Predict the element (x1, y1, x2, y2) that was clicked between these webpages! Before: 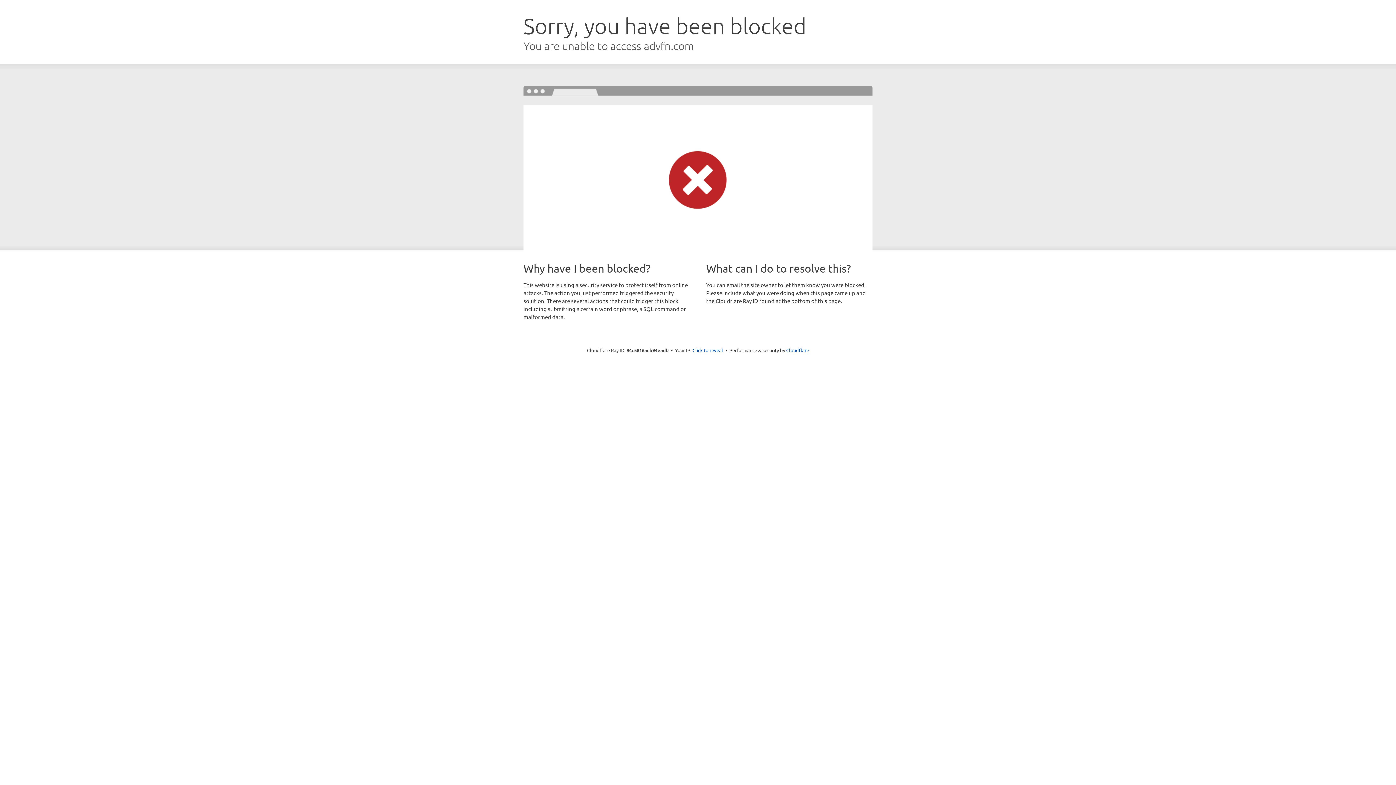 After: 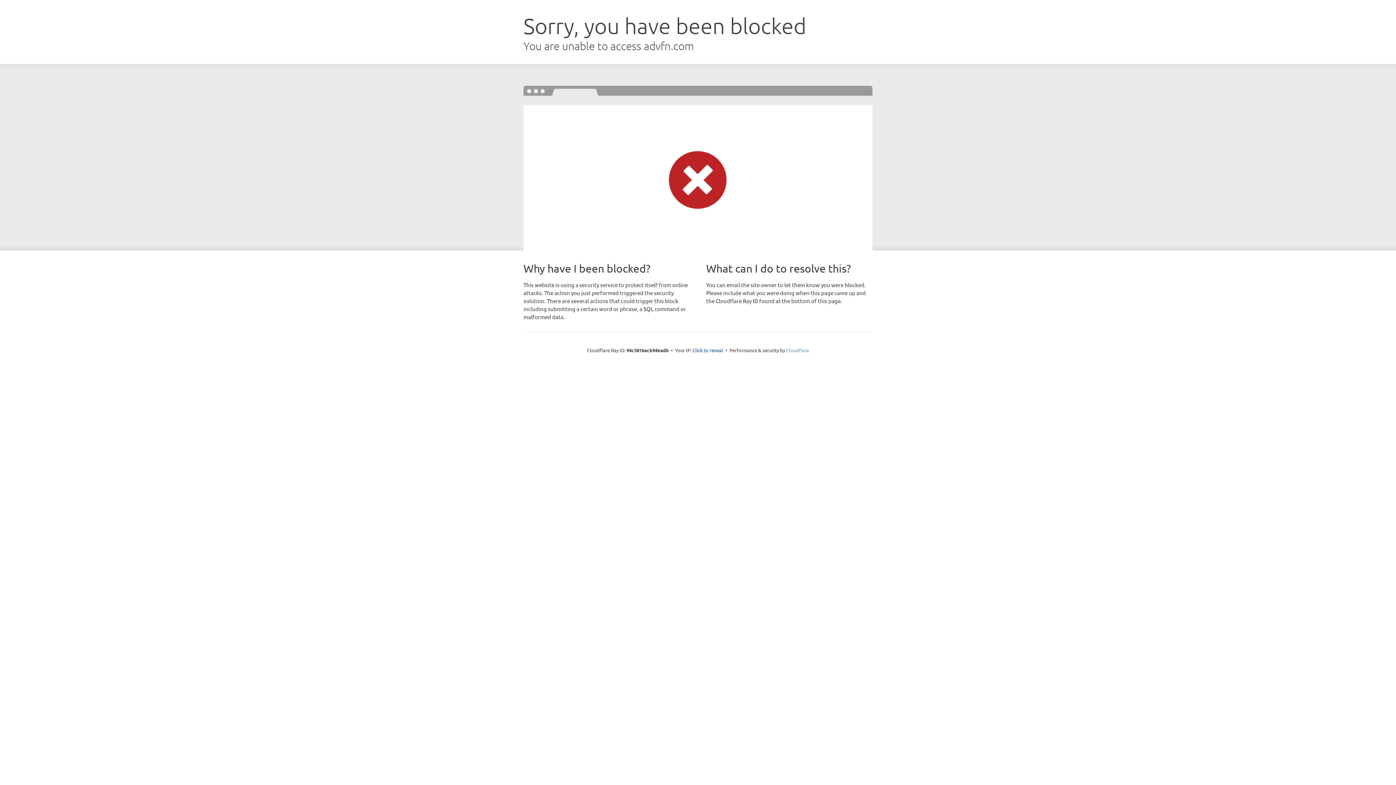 Action: bbox: (786, 347, 809, 353) label: Cloudflare